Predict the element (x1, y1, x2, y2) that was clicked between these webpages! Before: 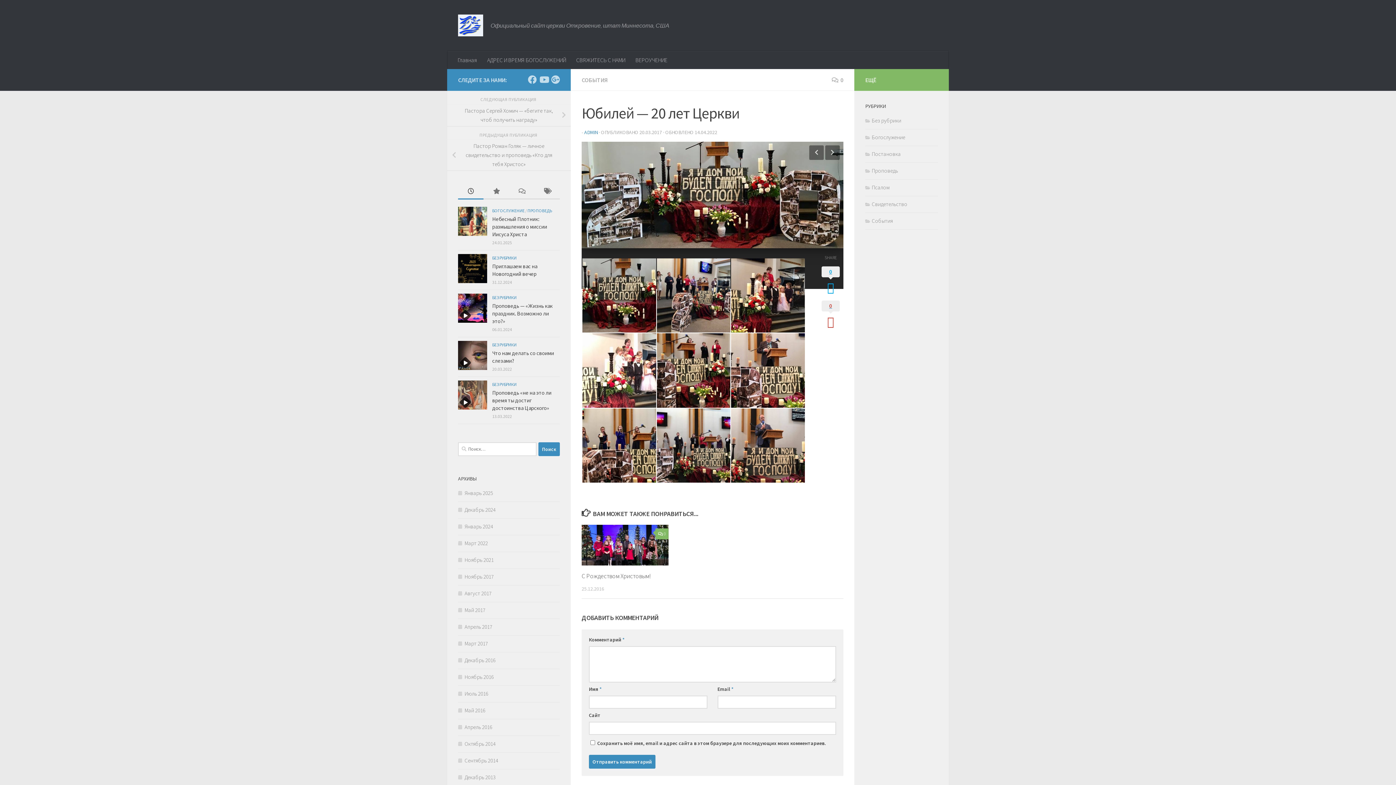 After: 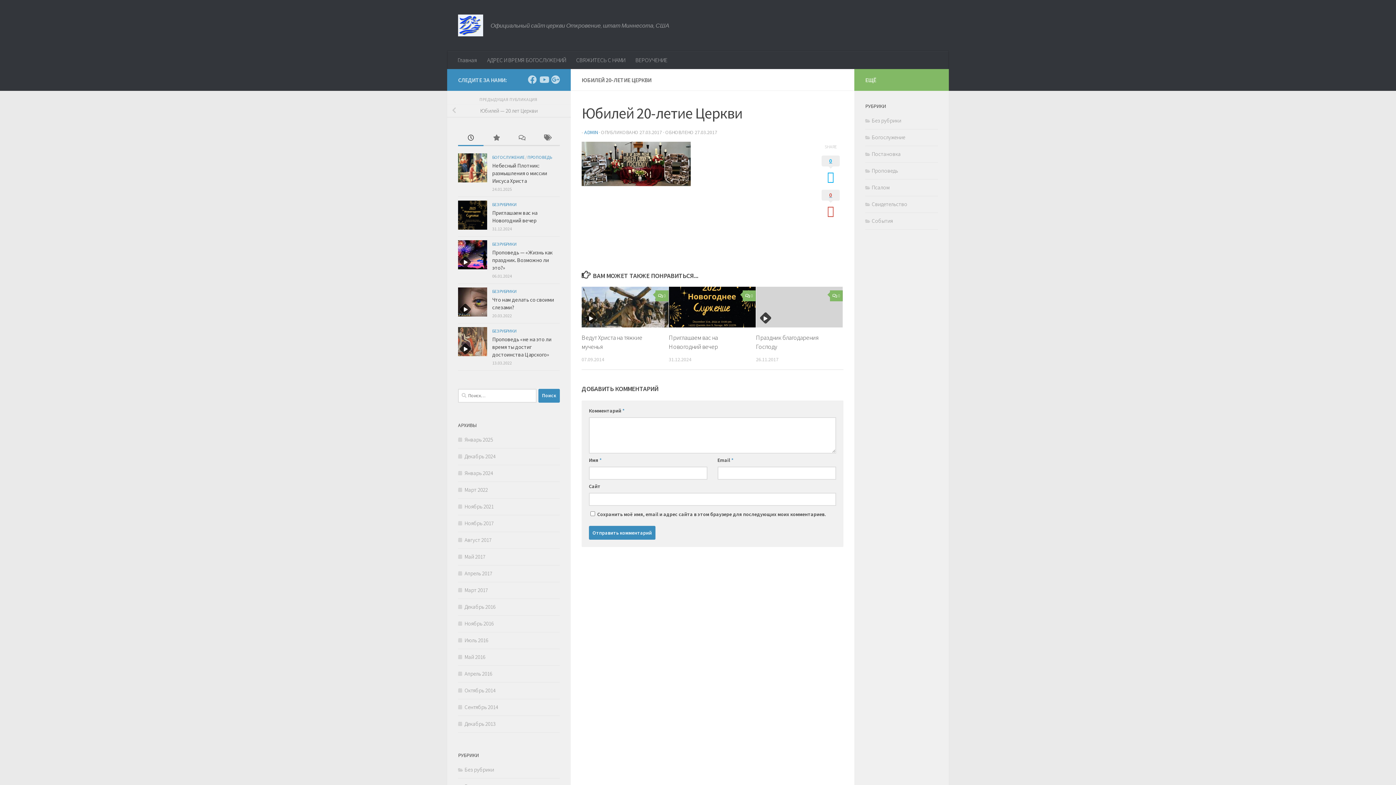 Action: bbox: (581, 298, 656, 374)